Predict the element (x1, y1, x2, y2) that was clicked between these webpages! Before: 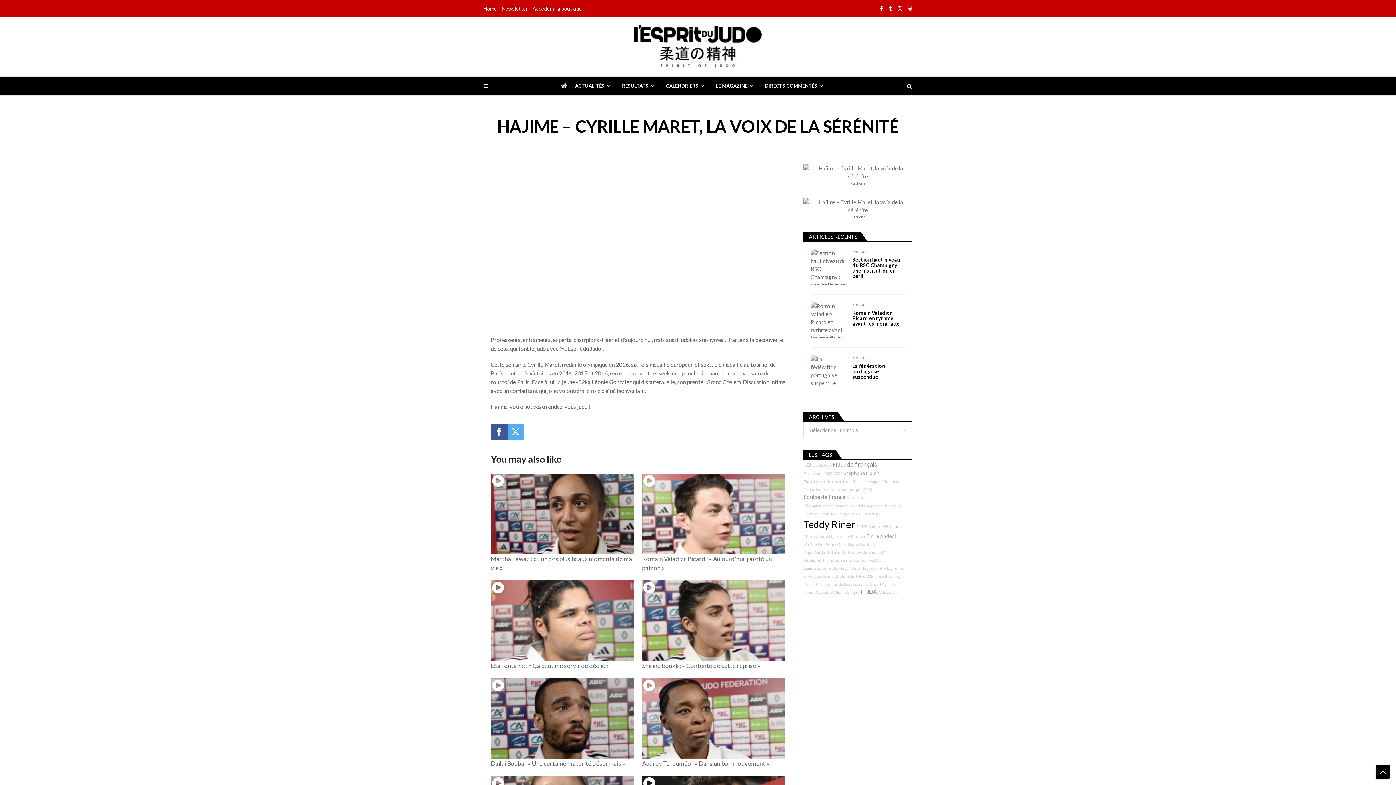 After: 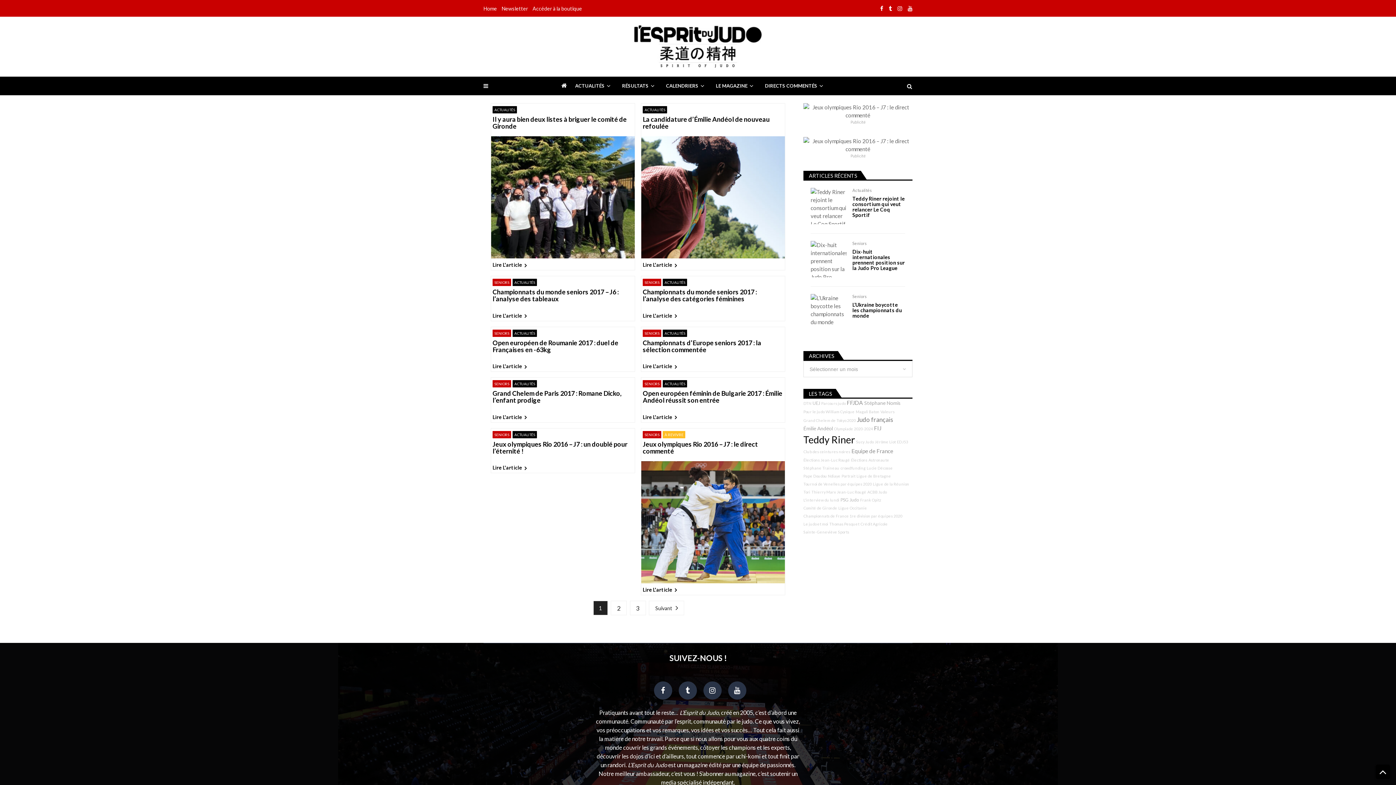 Action: label: Émilie Andéol bbox: (866, 532, 896, 540)